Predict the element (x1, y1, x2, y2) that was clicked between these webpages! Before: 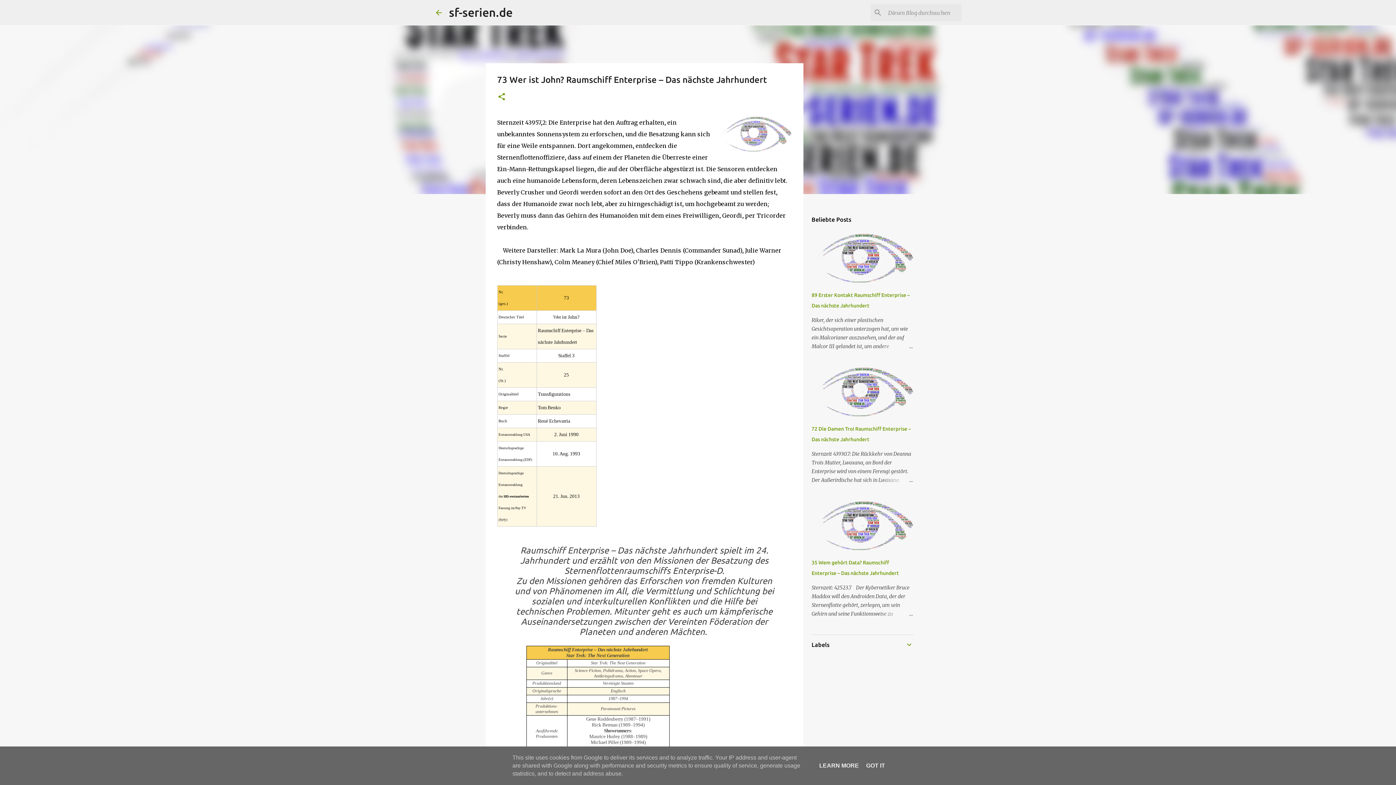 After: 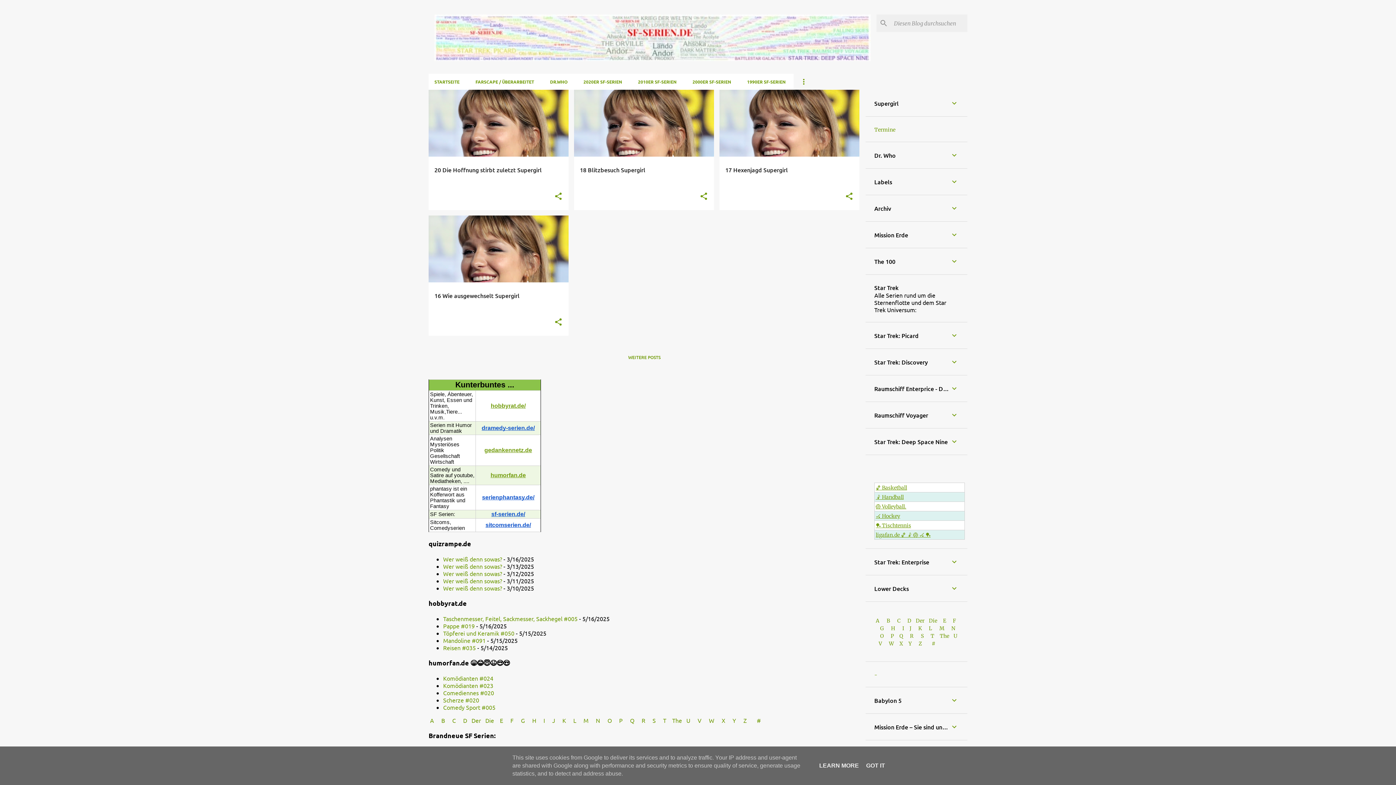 Action: label: sf-serien.de bbox: (449, 5, 512, 18)